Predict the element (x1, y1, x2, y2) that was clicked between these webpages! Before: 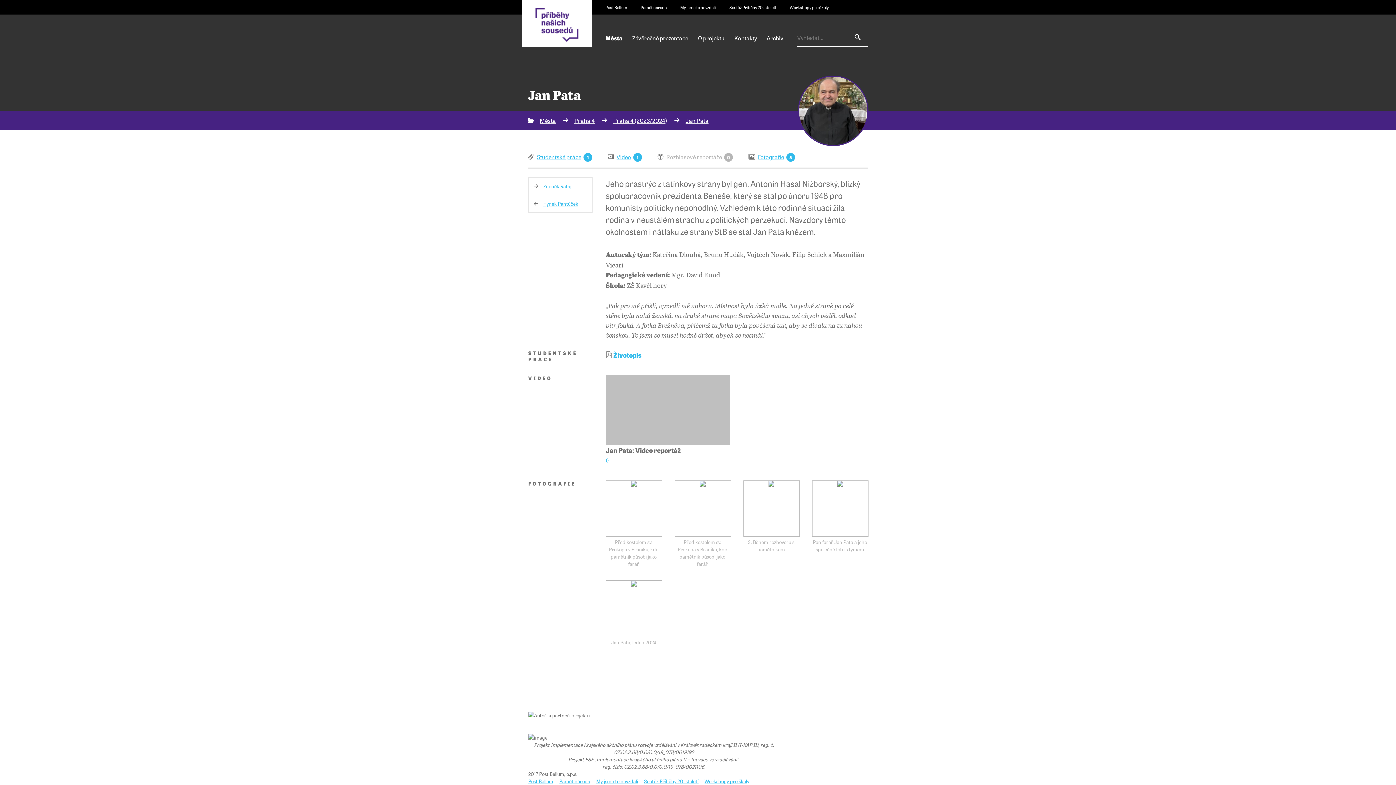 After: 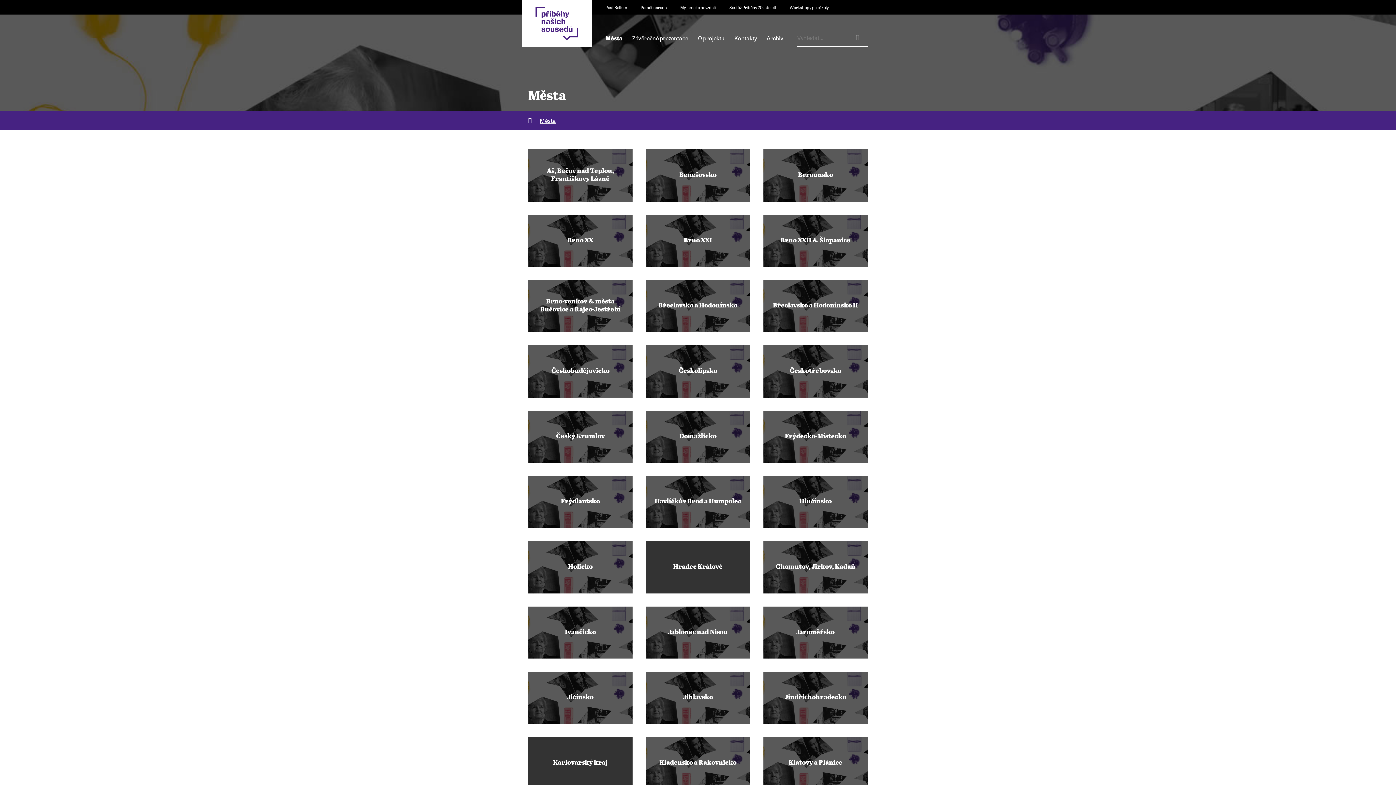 Action: label: Města bbox: (605, 28, 622, 47)